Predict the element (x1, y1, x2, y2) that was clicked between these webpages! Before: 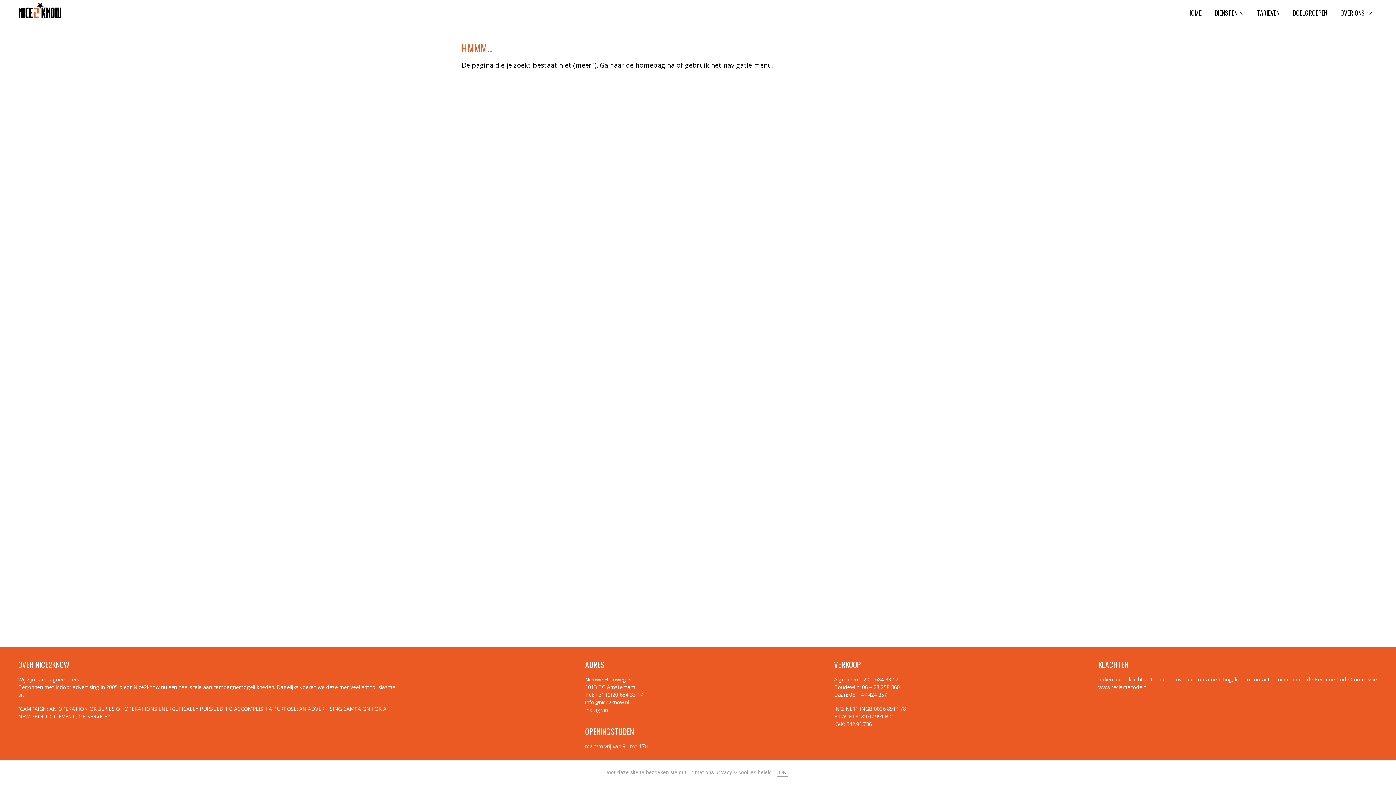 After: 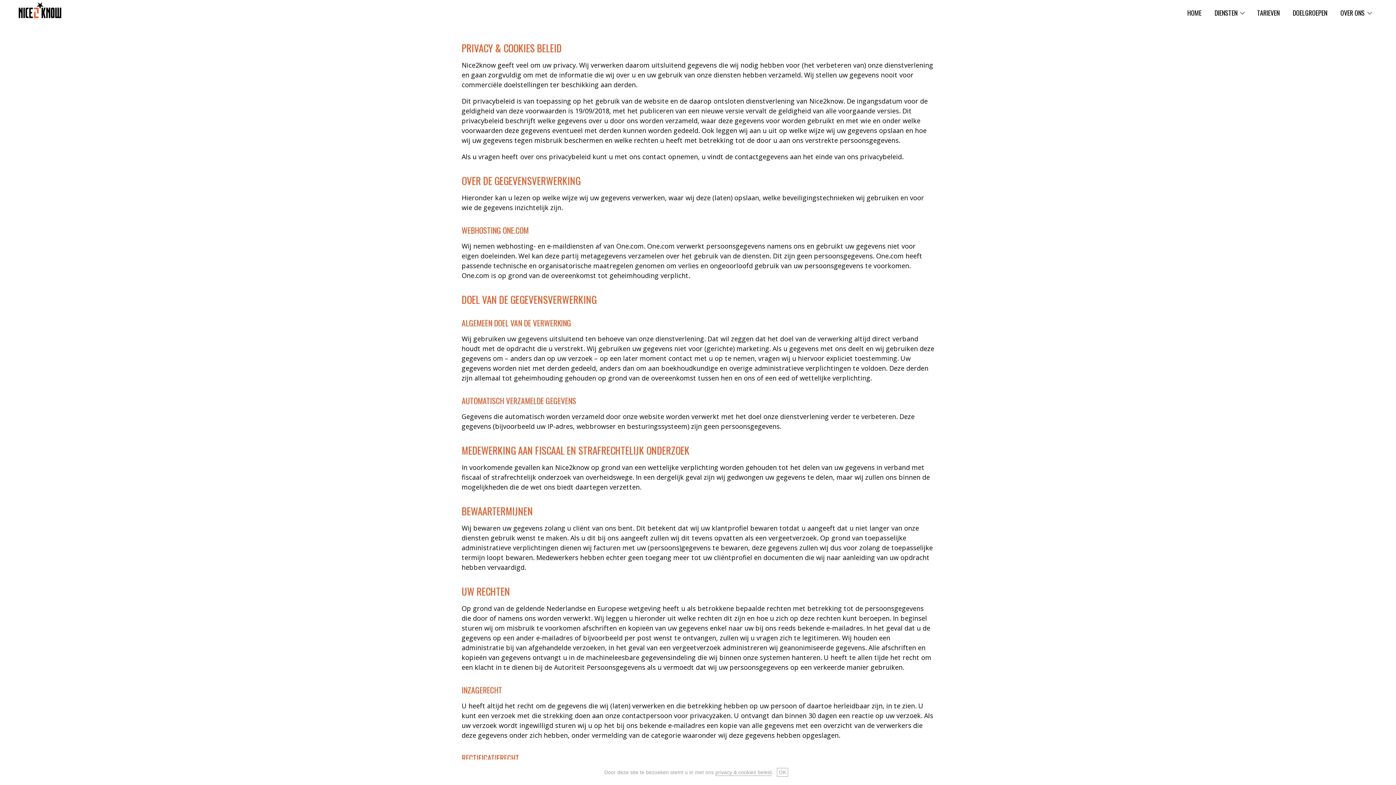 Action: label: privacy & cookies beleid bbox: (715, 769, 772, 776)